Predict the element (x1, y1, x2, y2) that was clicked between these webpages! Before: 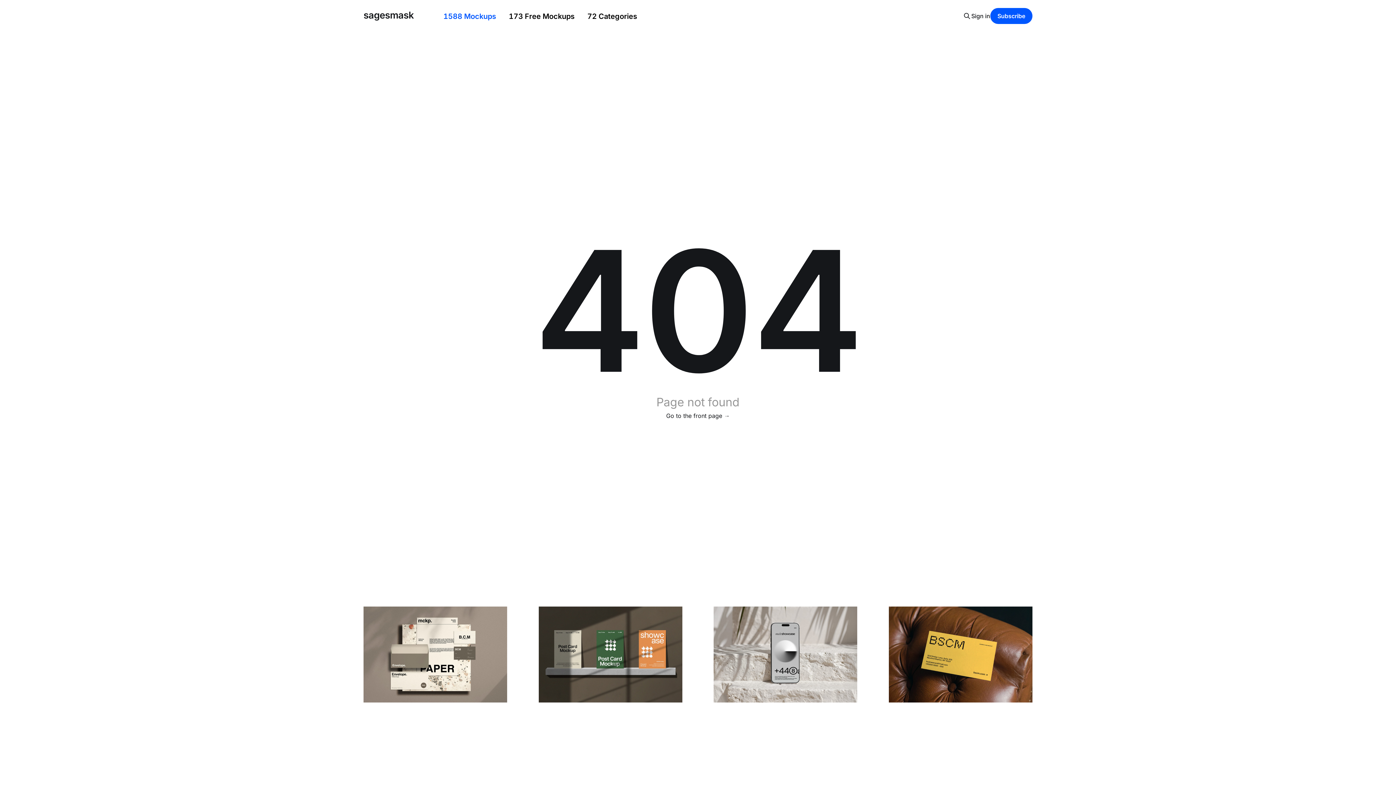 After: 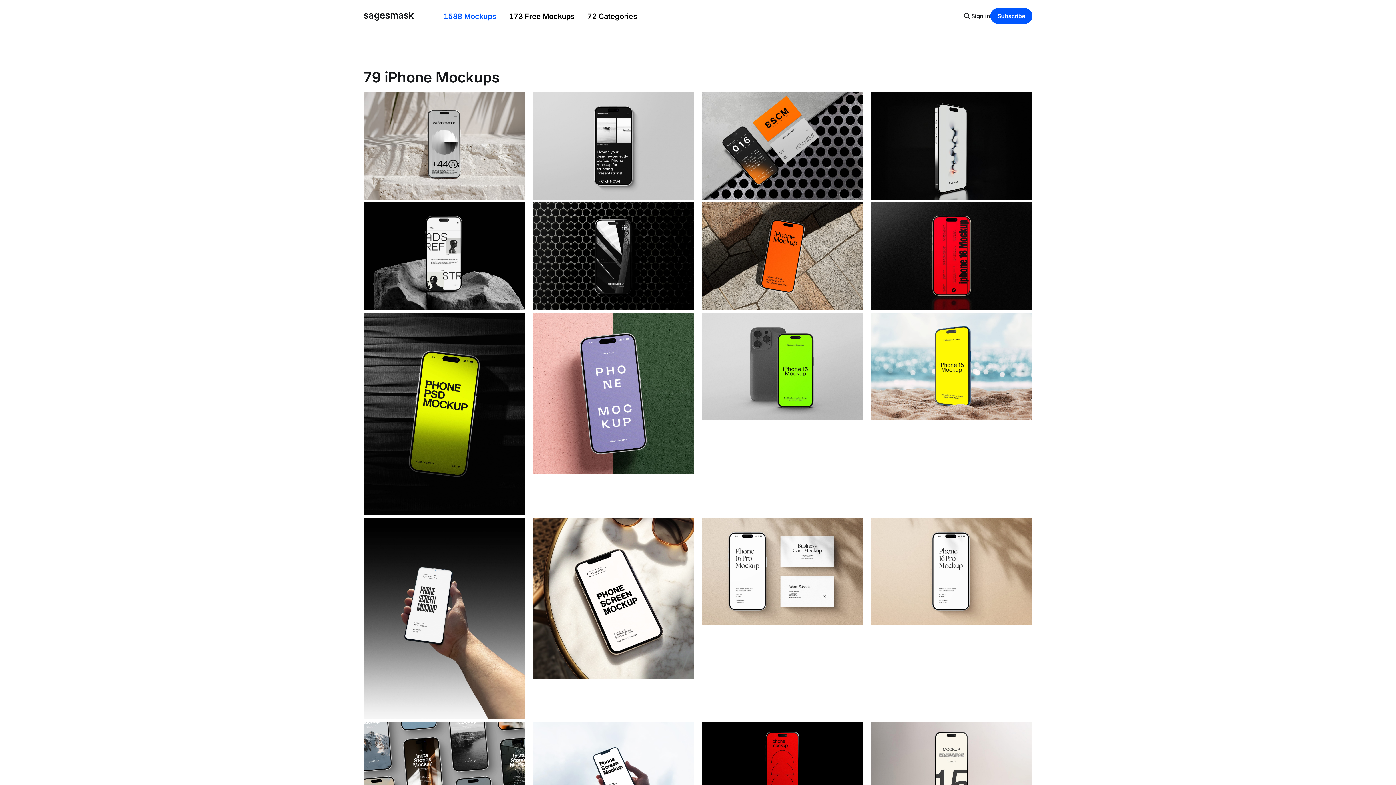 Action: bbox: (717, 618, 759, 628) label: iPhone Mockups